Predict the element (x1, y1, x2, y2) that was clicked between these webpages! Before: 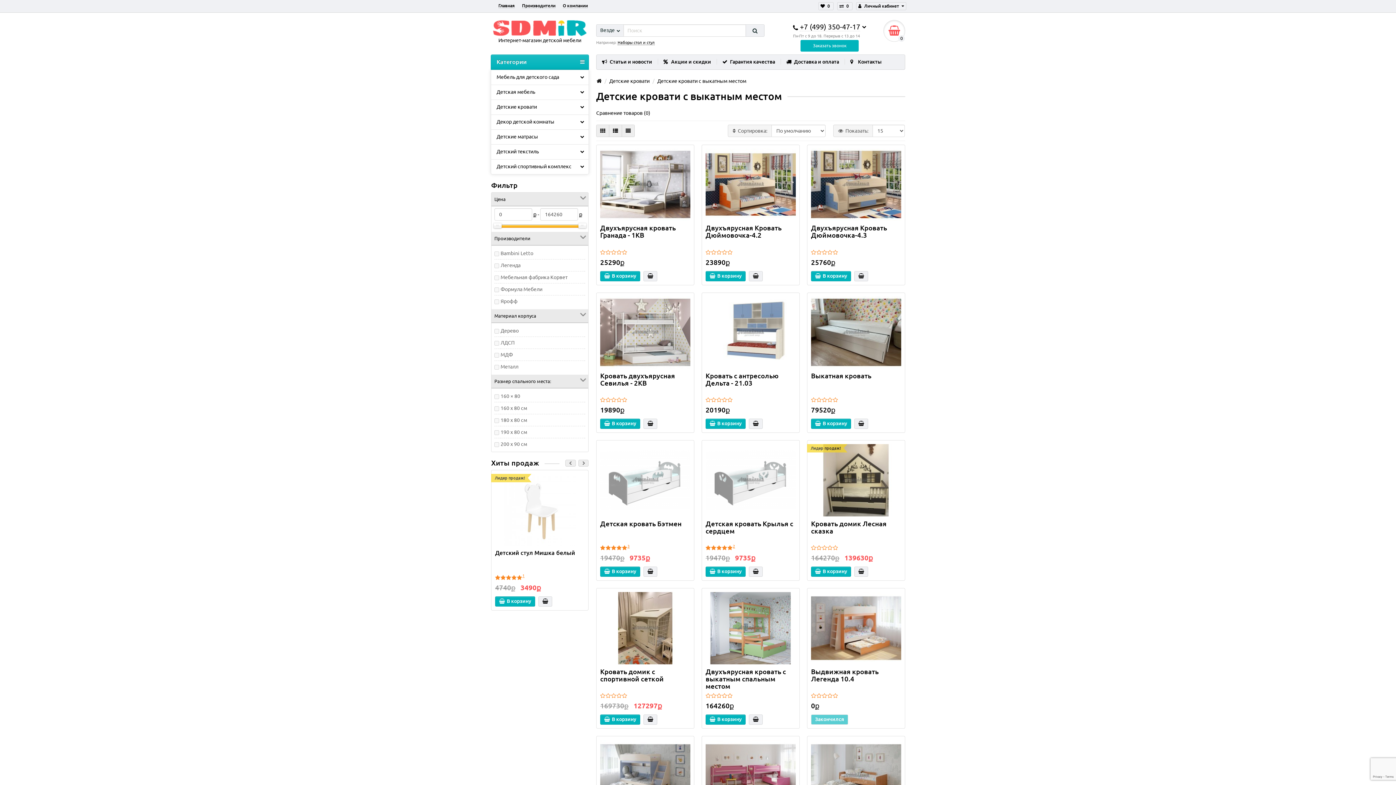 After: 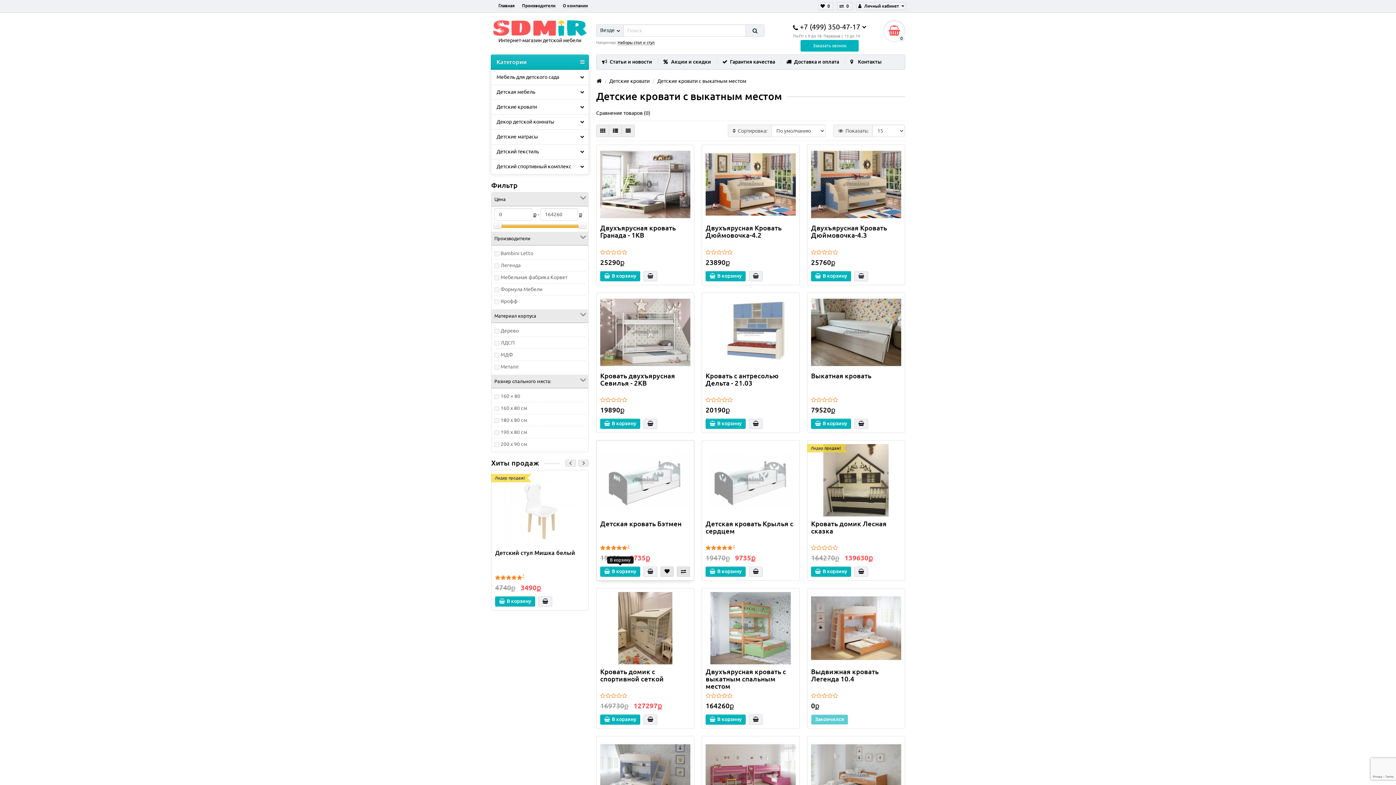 Action: bbox: (600, 566, 640, 577) label: В корзину